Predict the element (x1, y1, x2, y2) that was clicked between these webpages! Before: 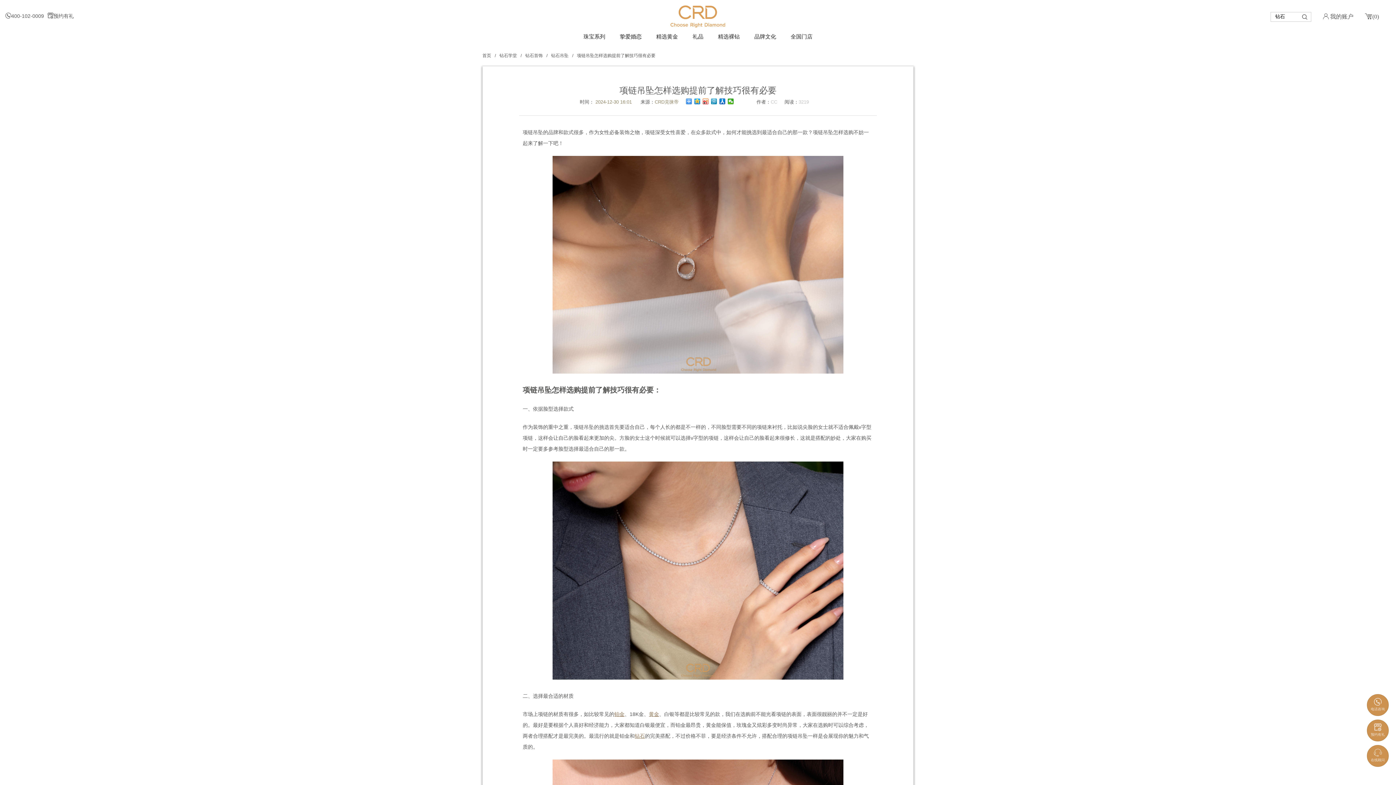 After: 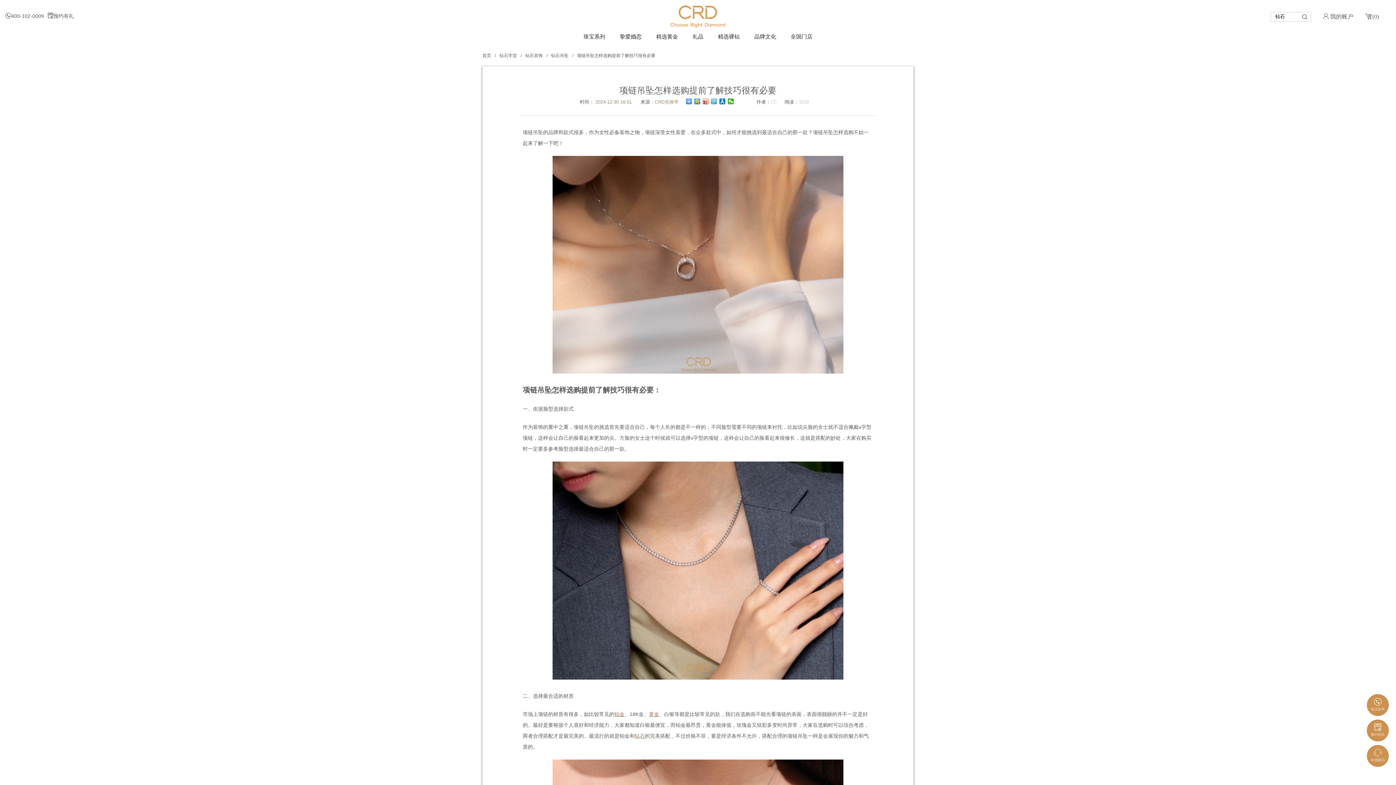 Action: bbox: (711, 98, 717, 104)